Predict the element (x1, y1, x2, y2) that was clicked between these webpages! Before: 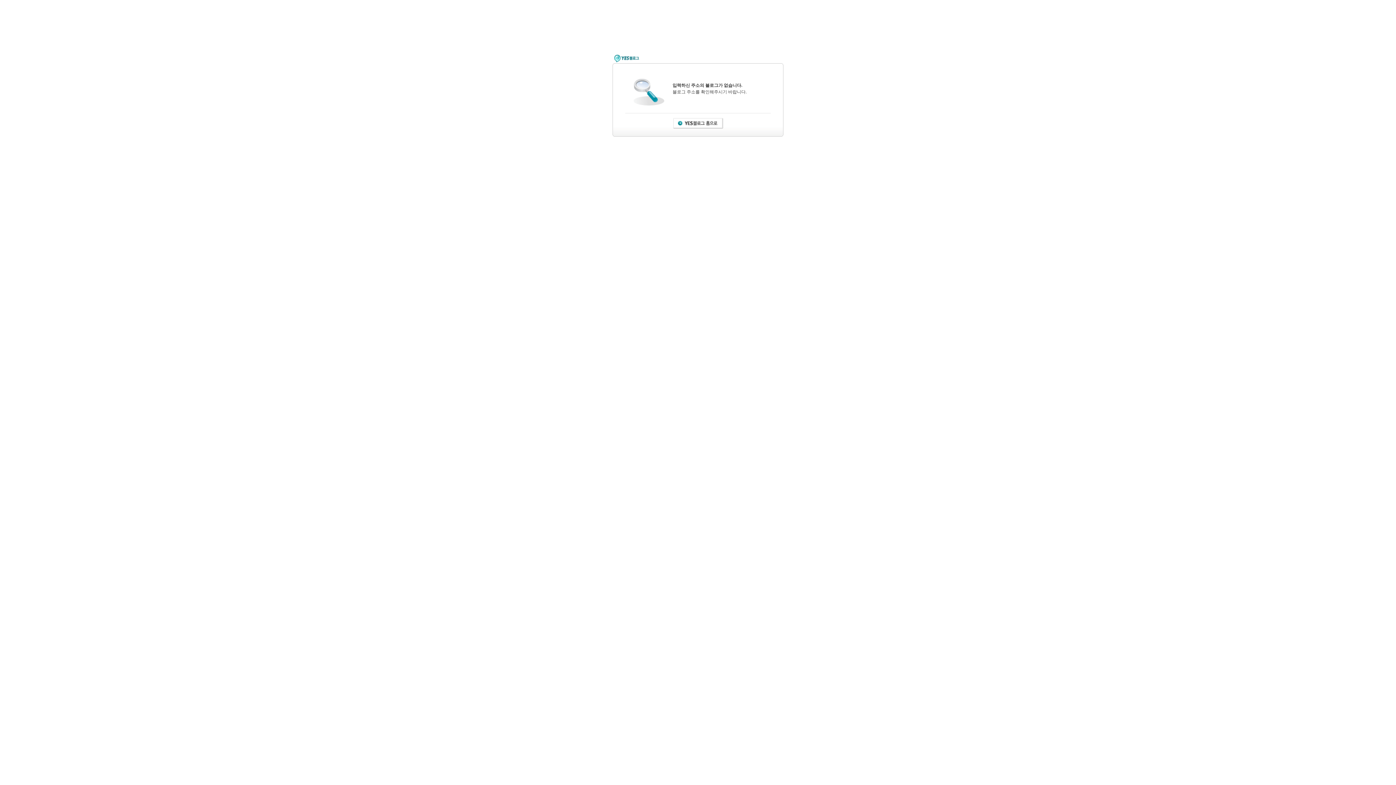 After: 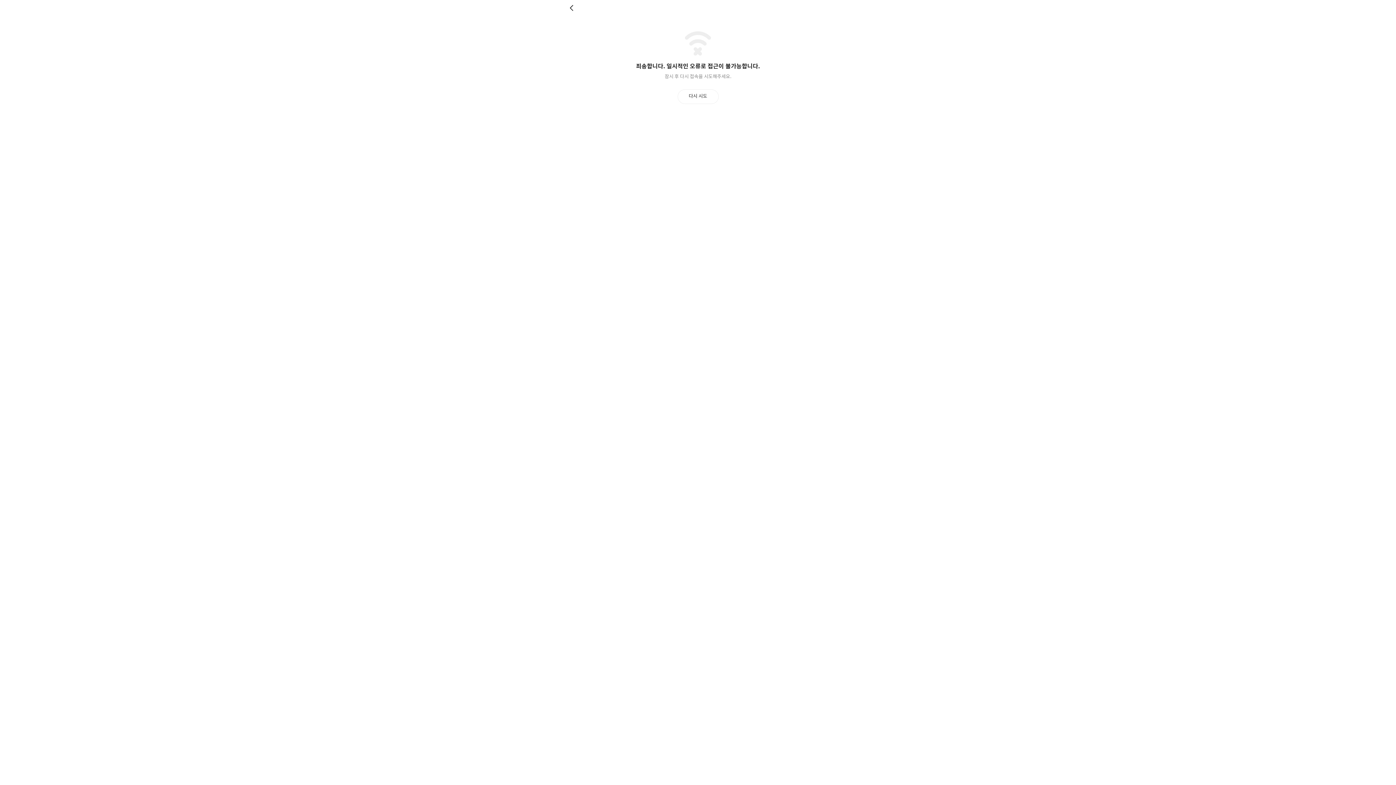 Action: bbox: (673, 124, 723, 129)